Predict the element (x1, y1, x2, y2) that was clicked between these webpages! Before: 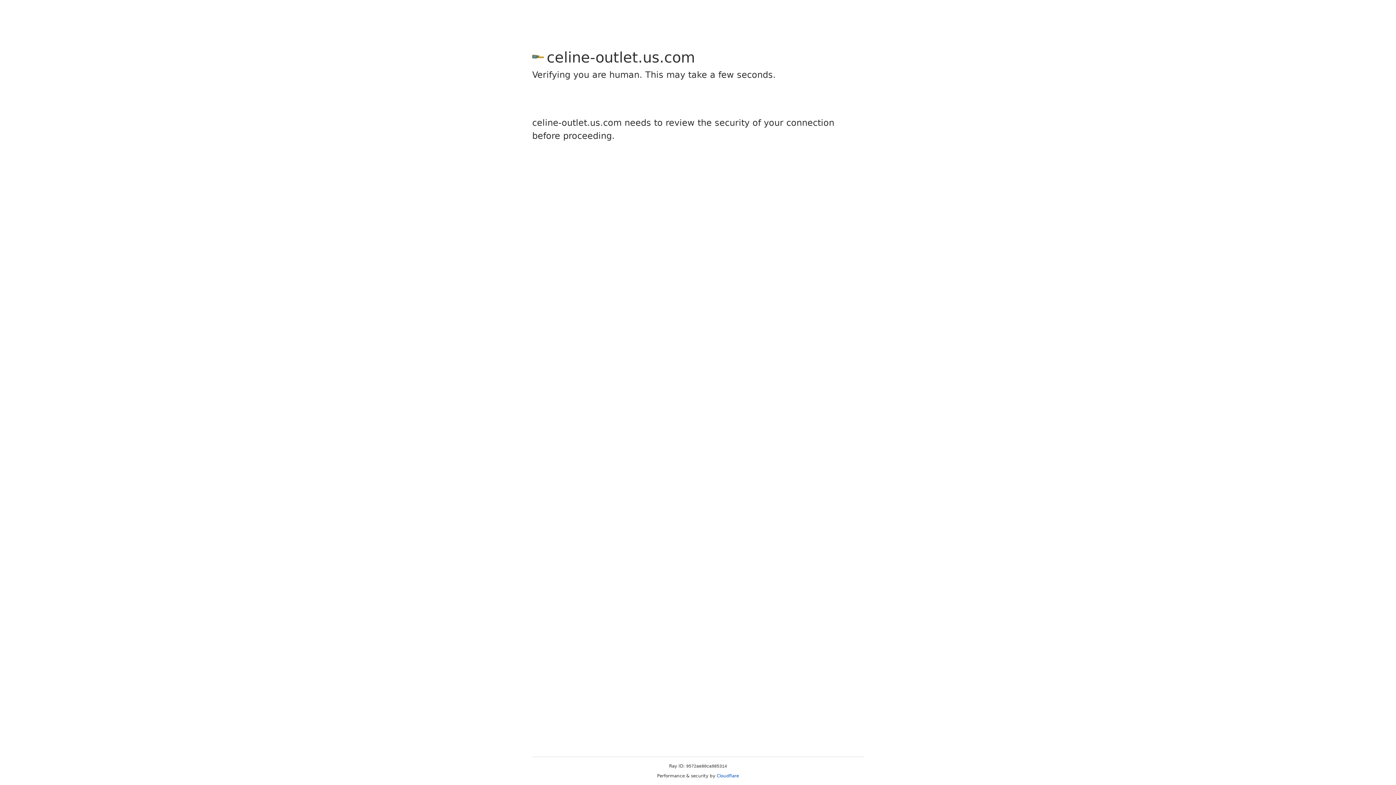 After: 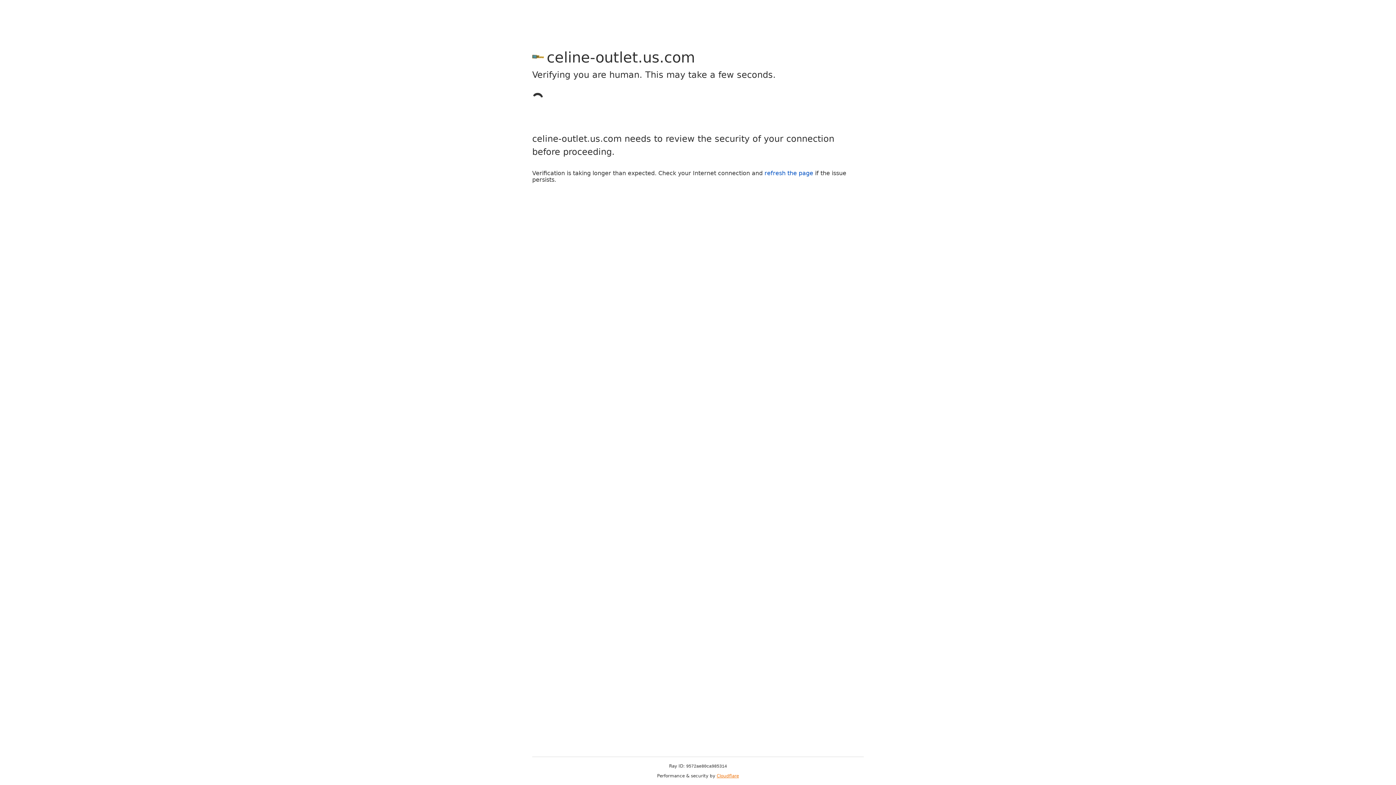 Action: bbox: (716, 773, 739, 778) label: Cloudflare